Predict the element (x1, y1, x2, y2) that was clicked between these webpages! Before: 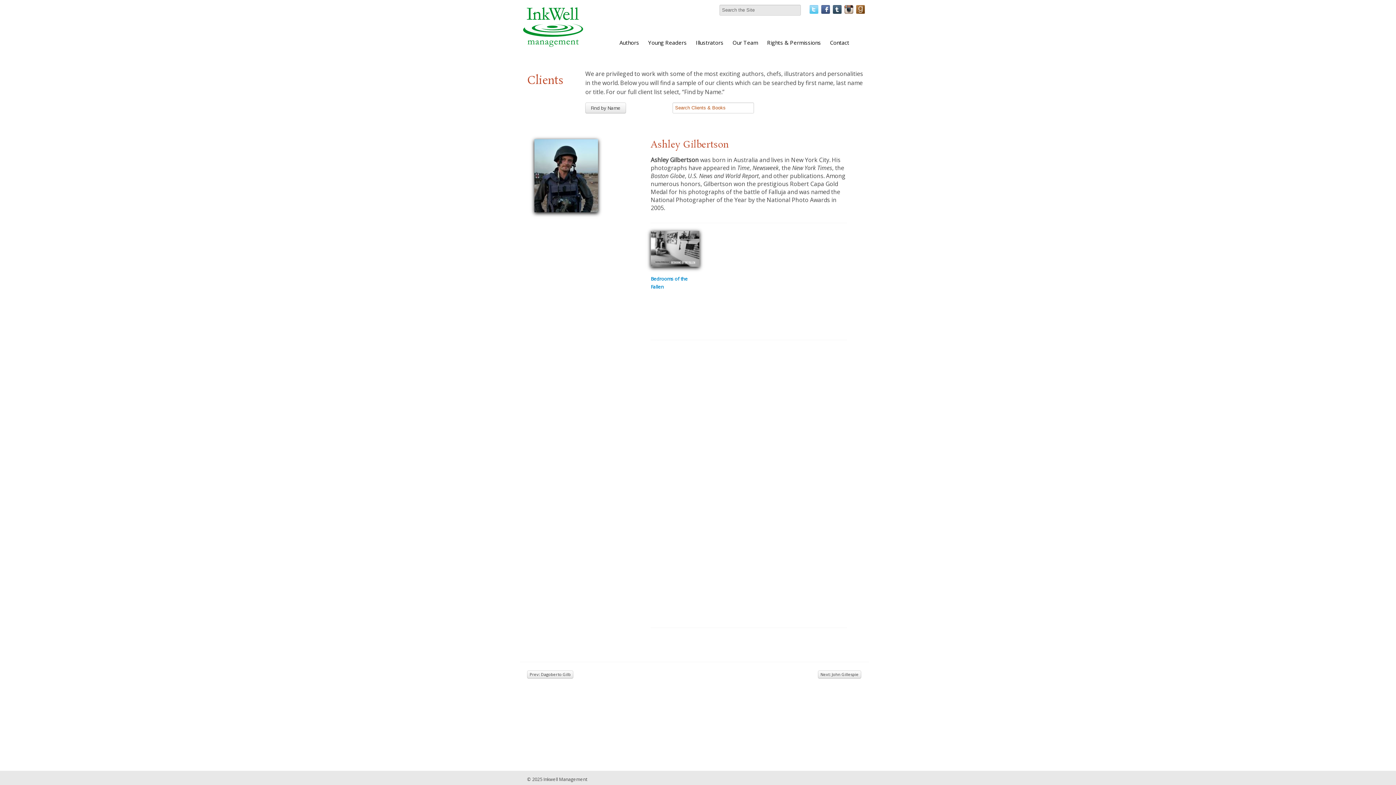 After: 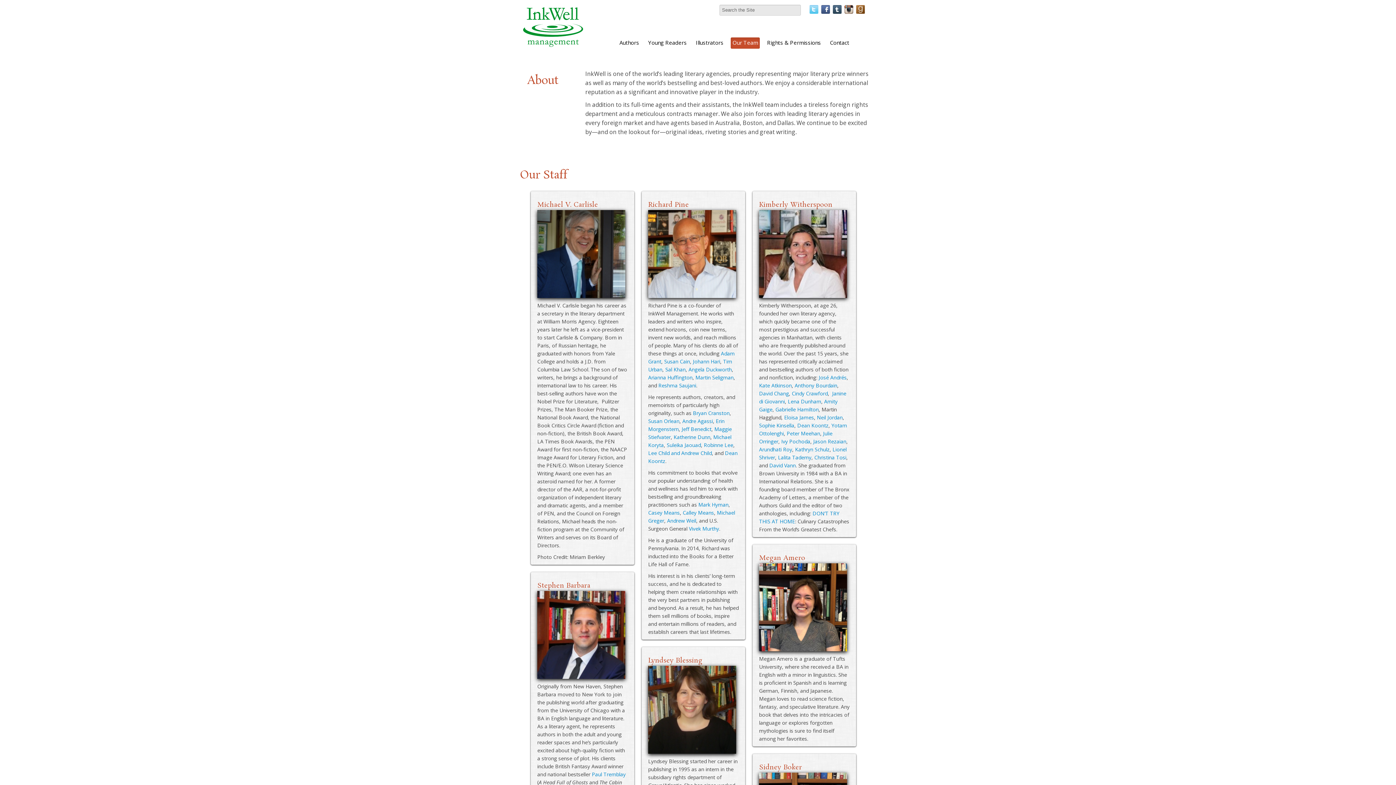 Action: label: Our Team bbox: (730, 37, 760, 48)